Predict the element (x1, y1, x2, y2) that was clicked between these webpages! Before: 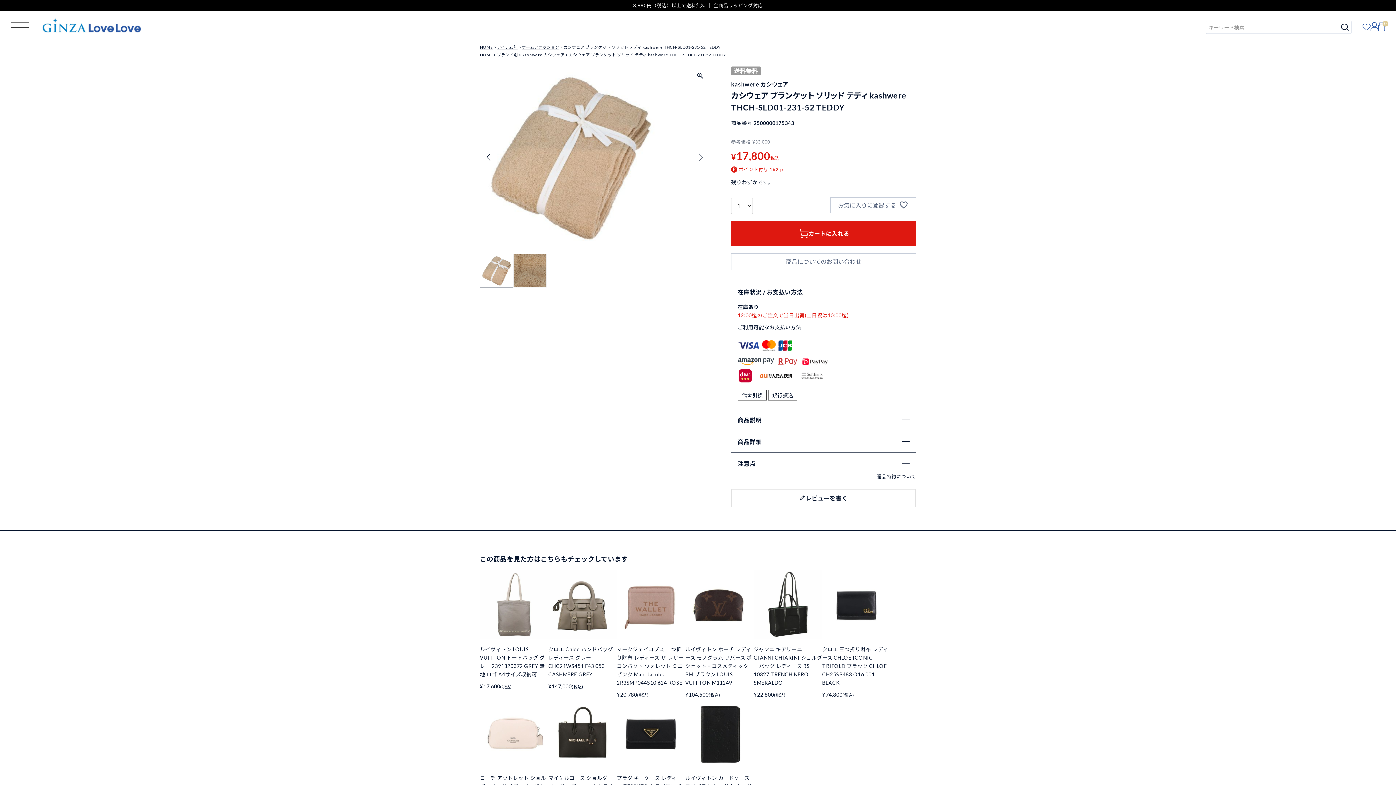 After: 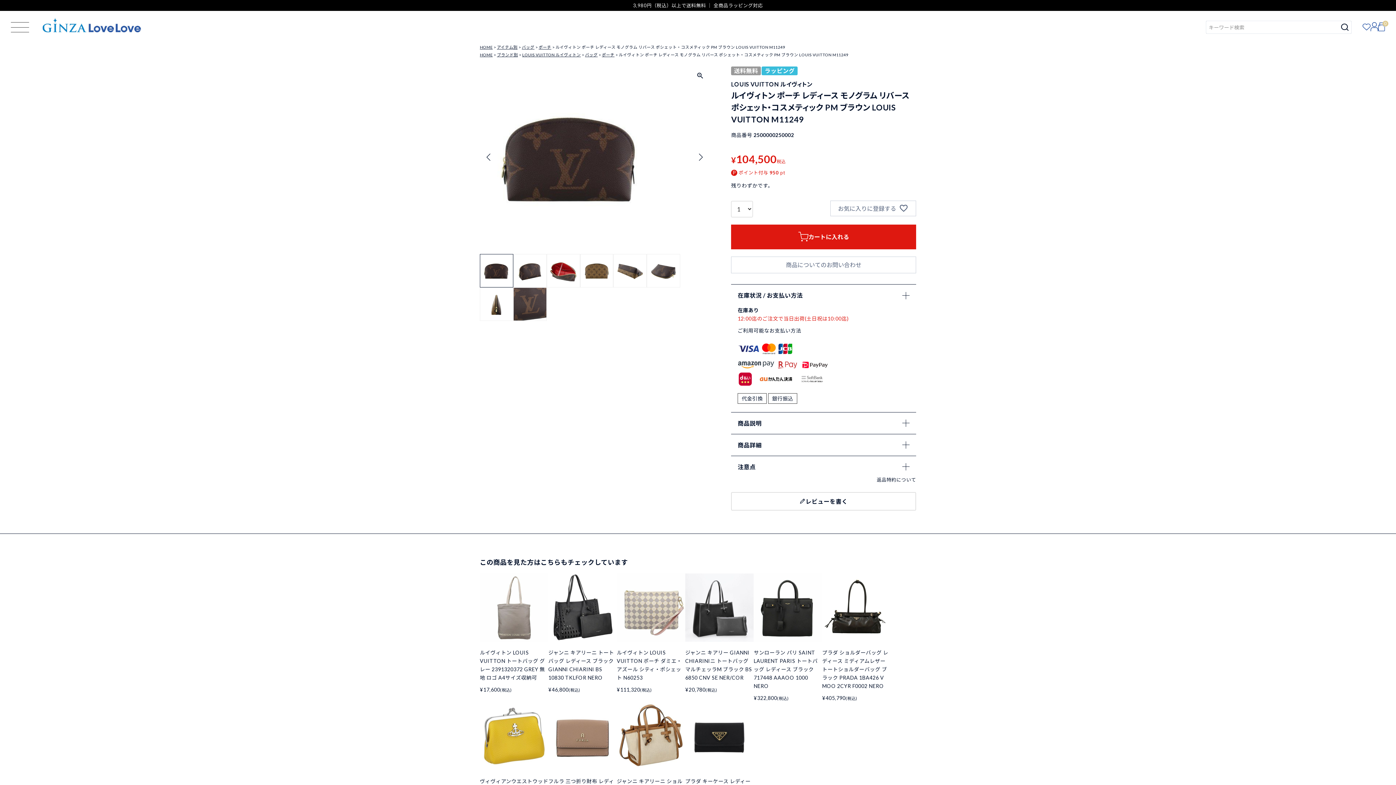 Action: bbox: (685, 646, 752, 686) label: ルイヴィトン ポーチ レディース モノグラム リバース ポシェット・コスメティック PM ブラウン LOUIS VUITTON M11249